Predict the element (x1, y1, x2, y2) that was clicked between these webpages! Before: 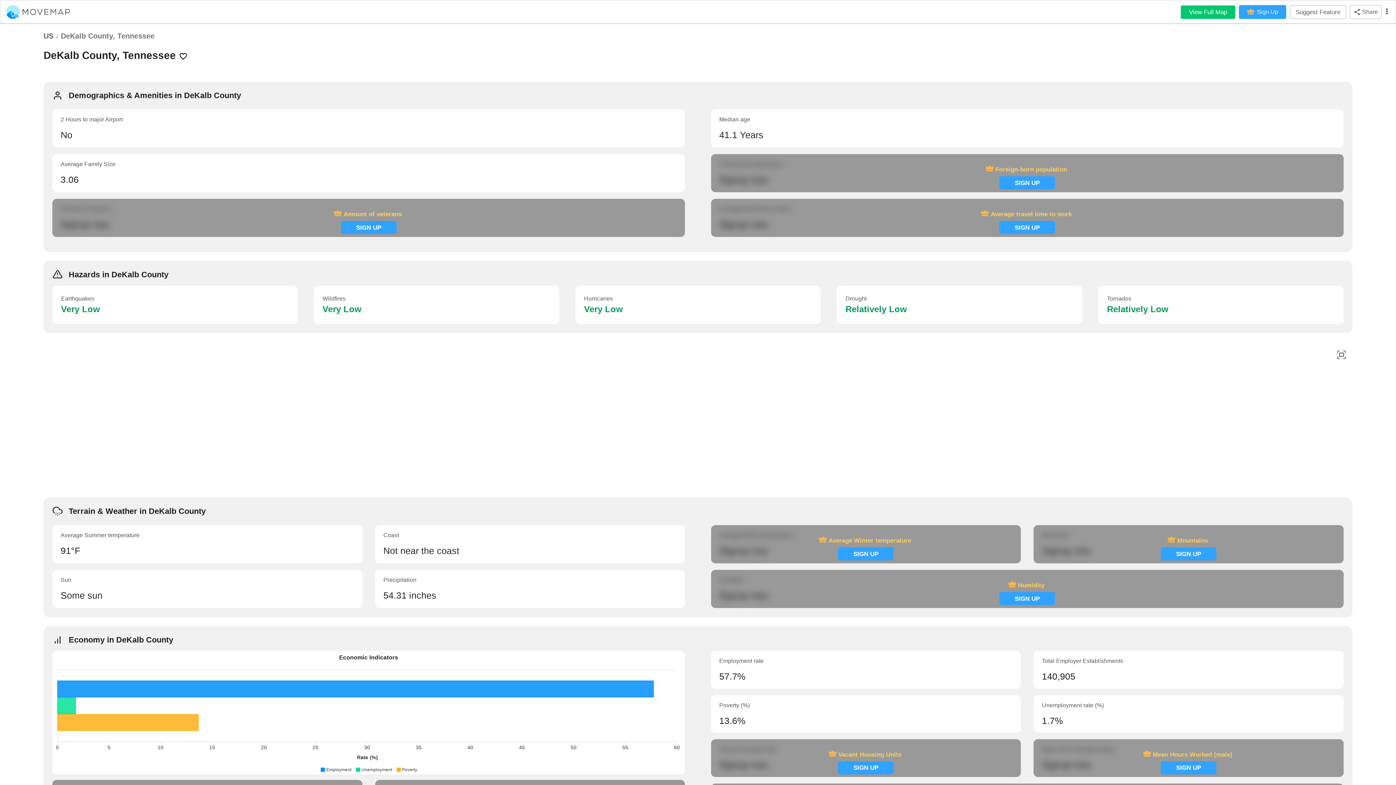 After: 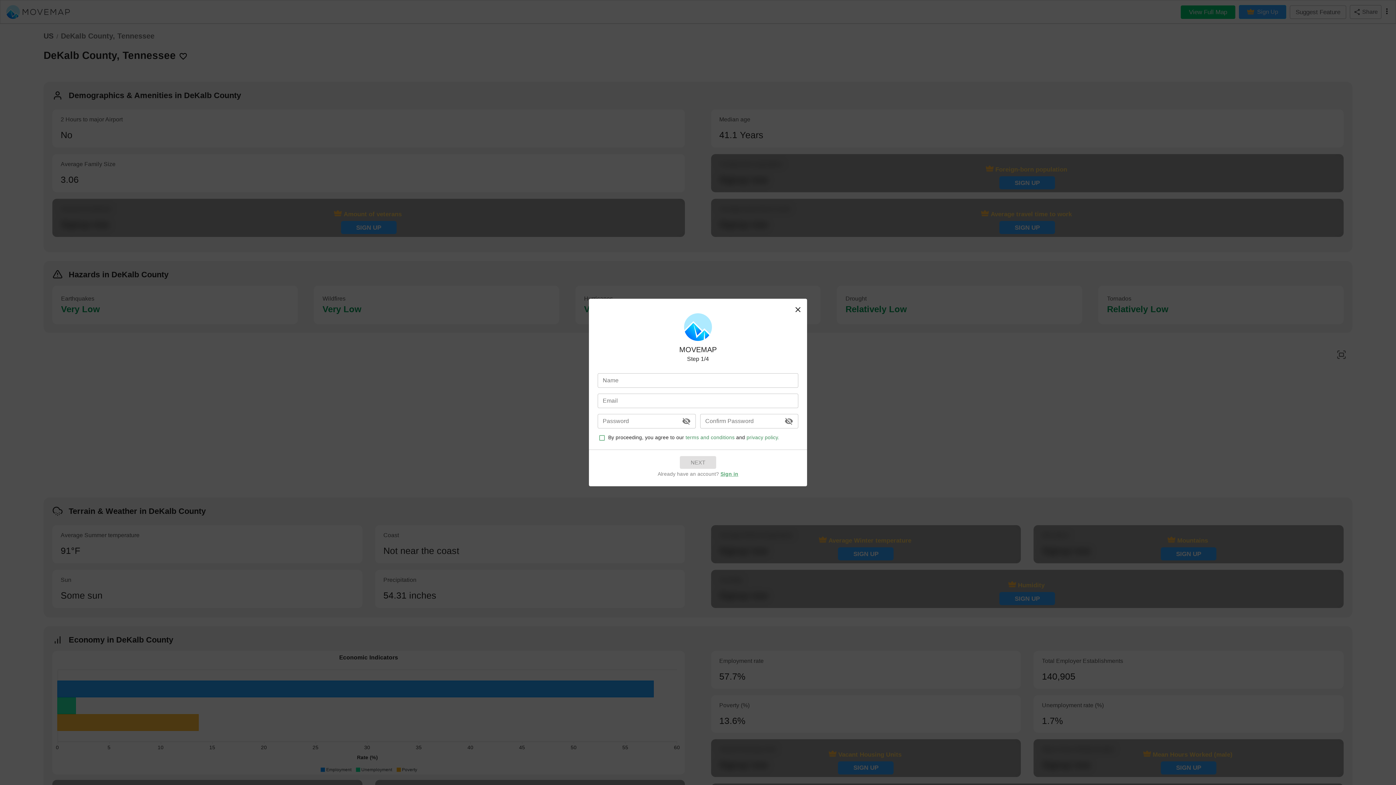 Action: label: SIGN UP bbox: (999, 176, 1055, 189)